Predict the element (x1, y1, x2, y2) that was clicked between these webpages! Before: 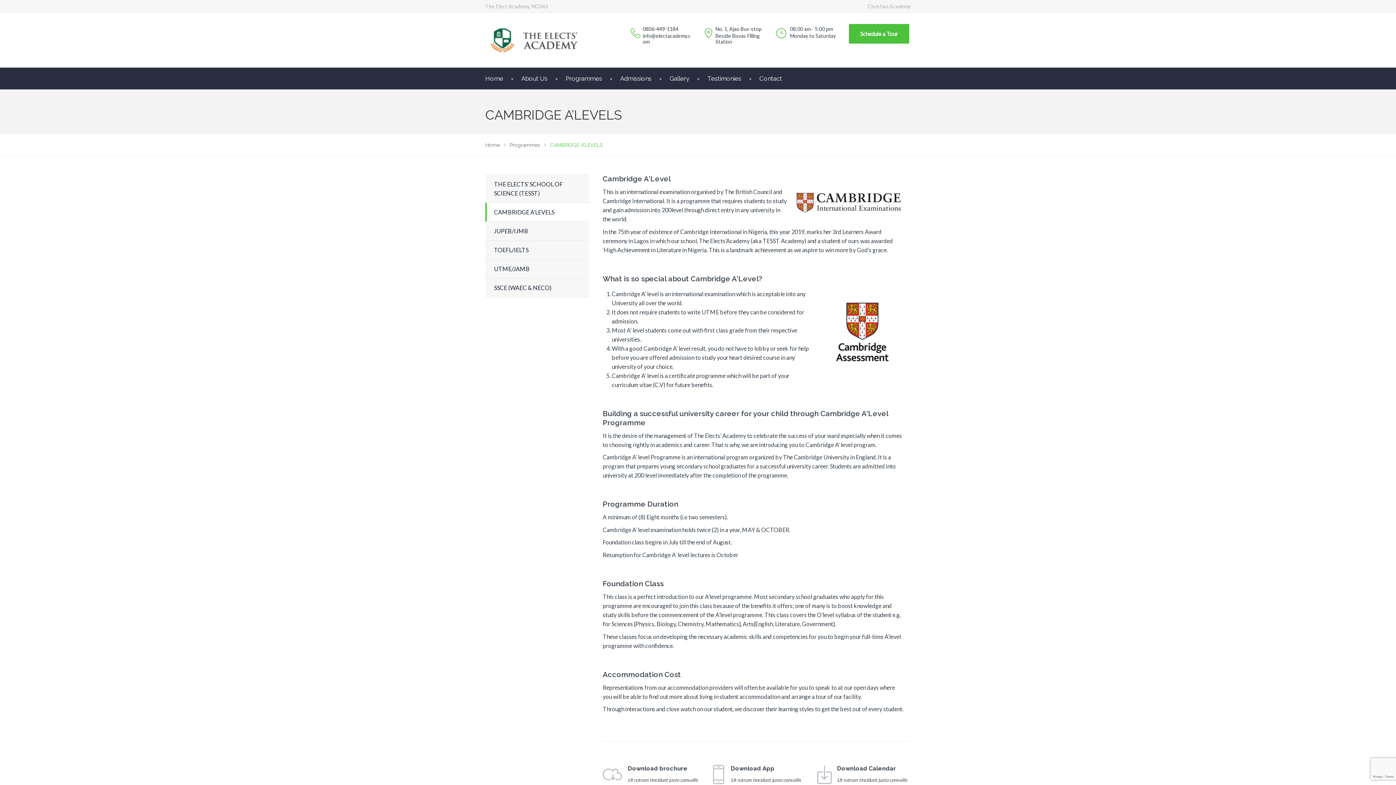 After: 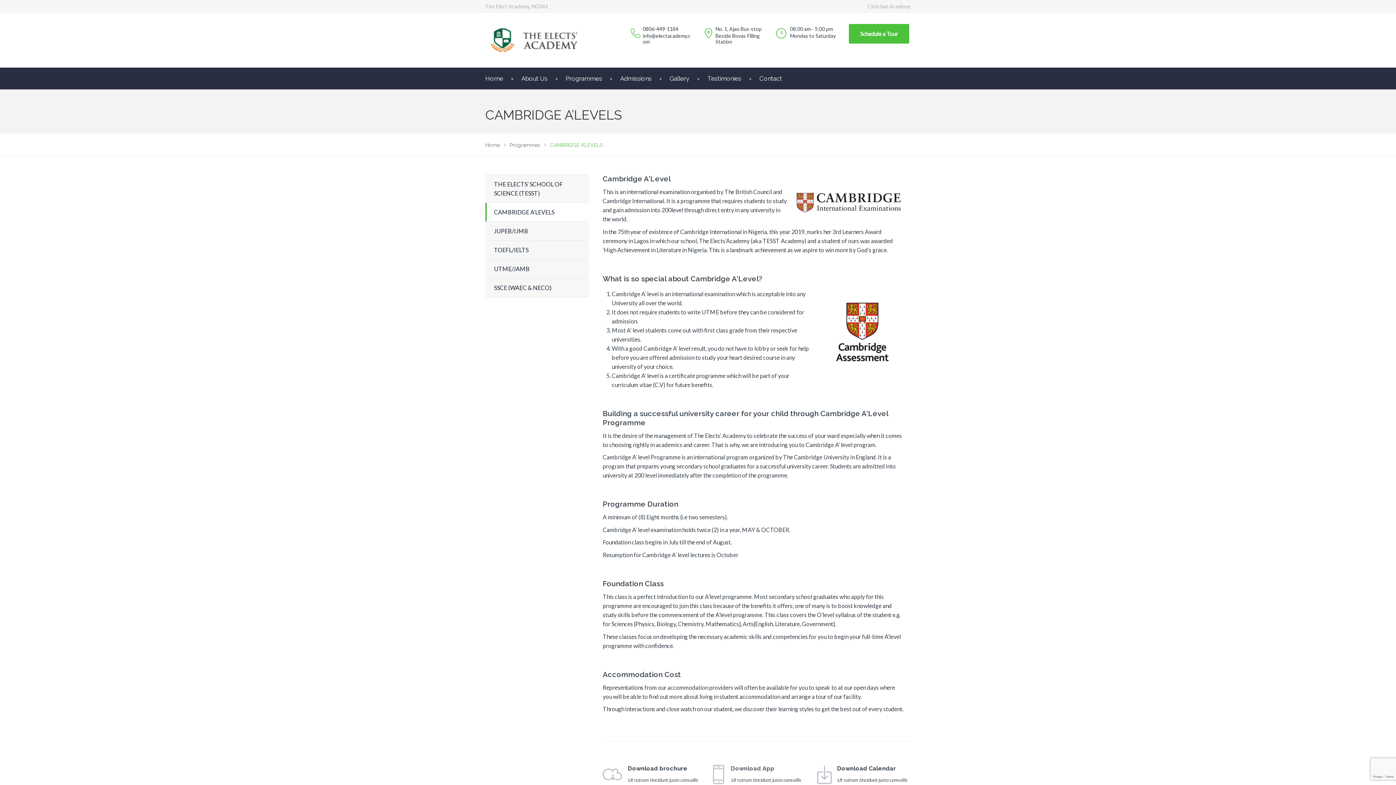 Action: label: Download App bbox: (731, 765, 774, 772)